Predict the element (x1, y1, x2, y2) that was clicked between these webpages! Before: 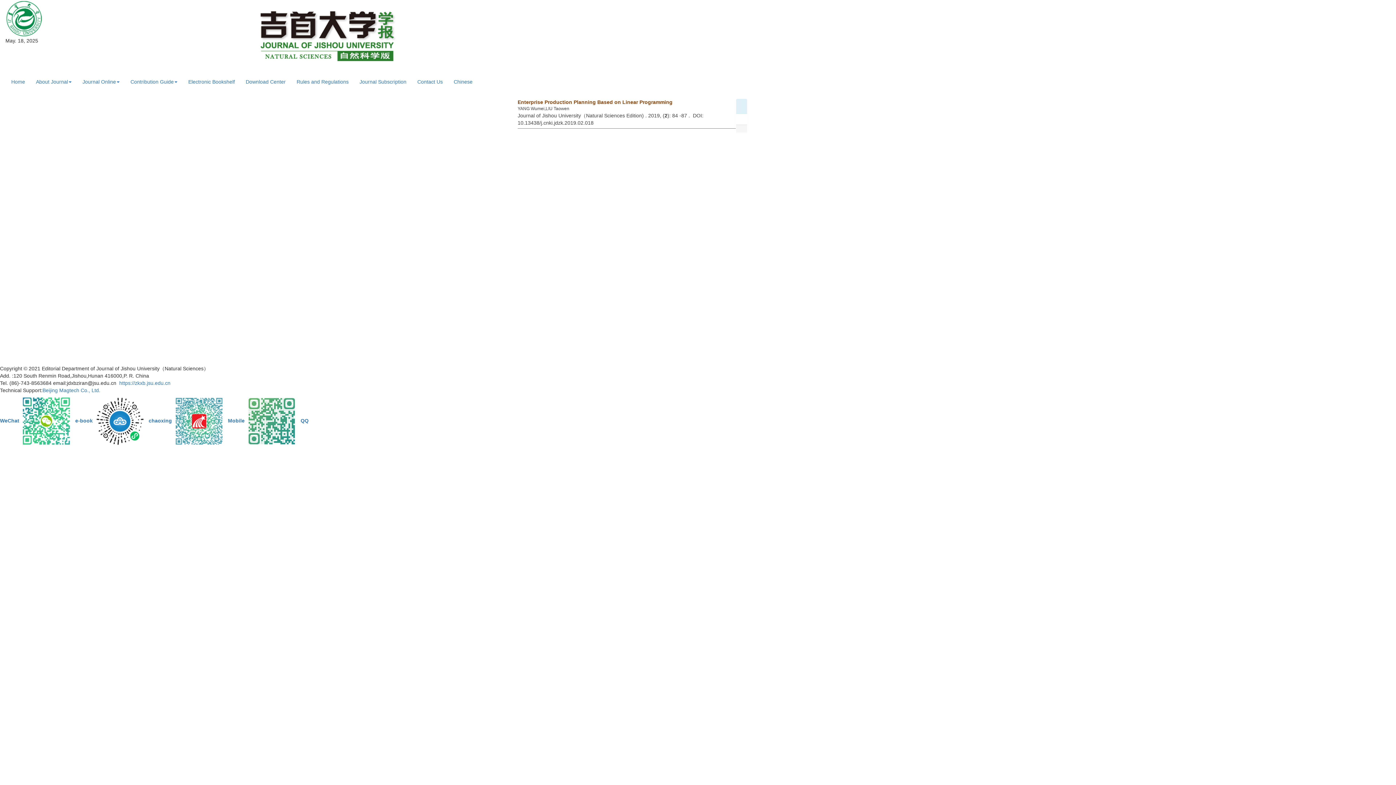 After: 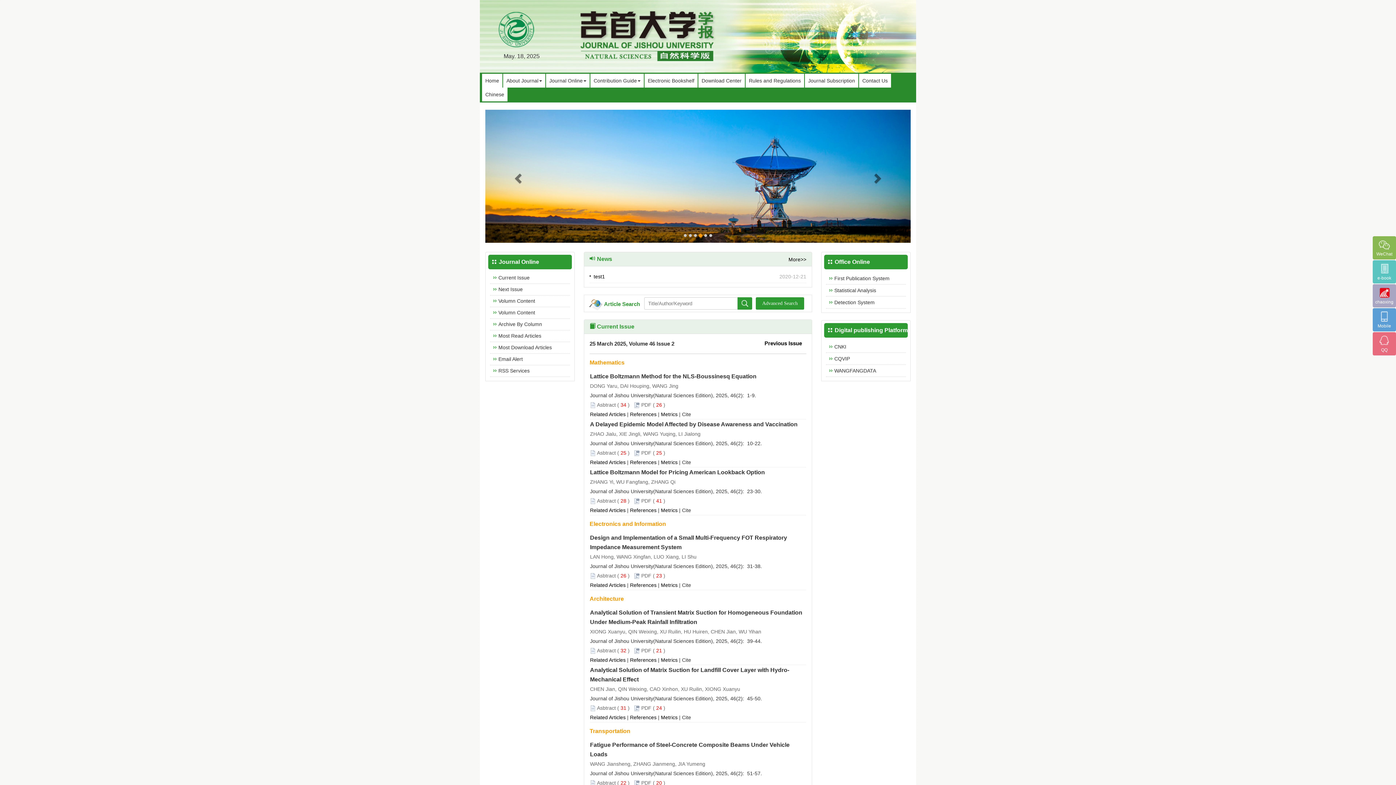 Action: label: Home bbox: (5, 72, 30, 90)